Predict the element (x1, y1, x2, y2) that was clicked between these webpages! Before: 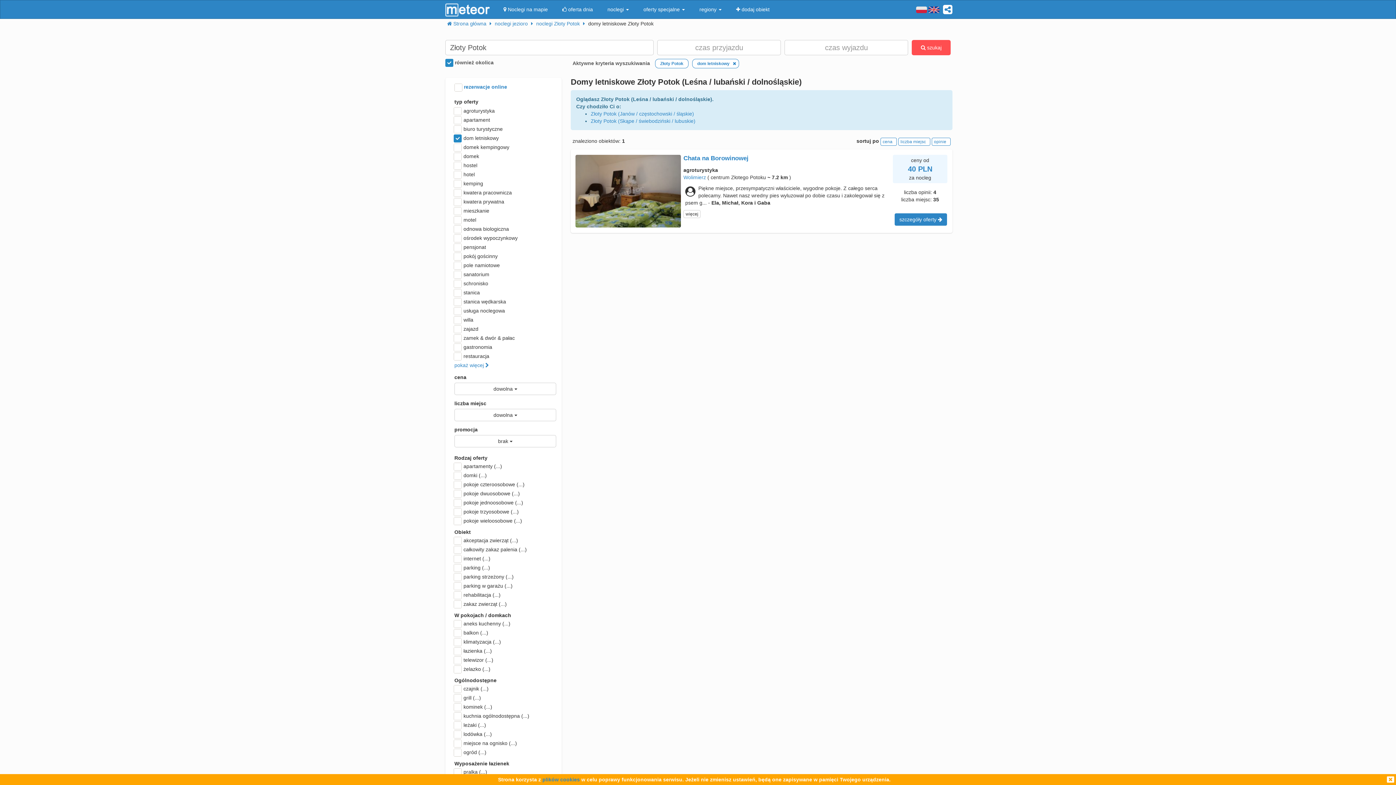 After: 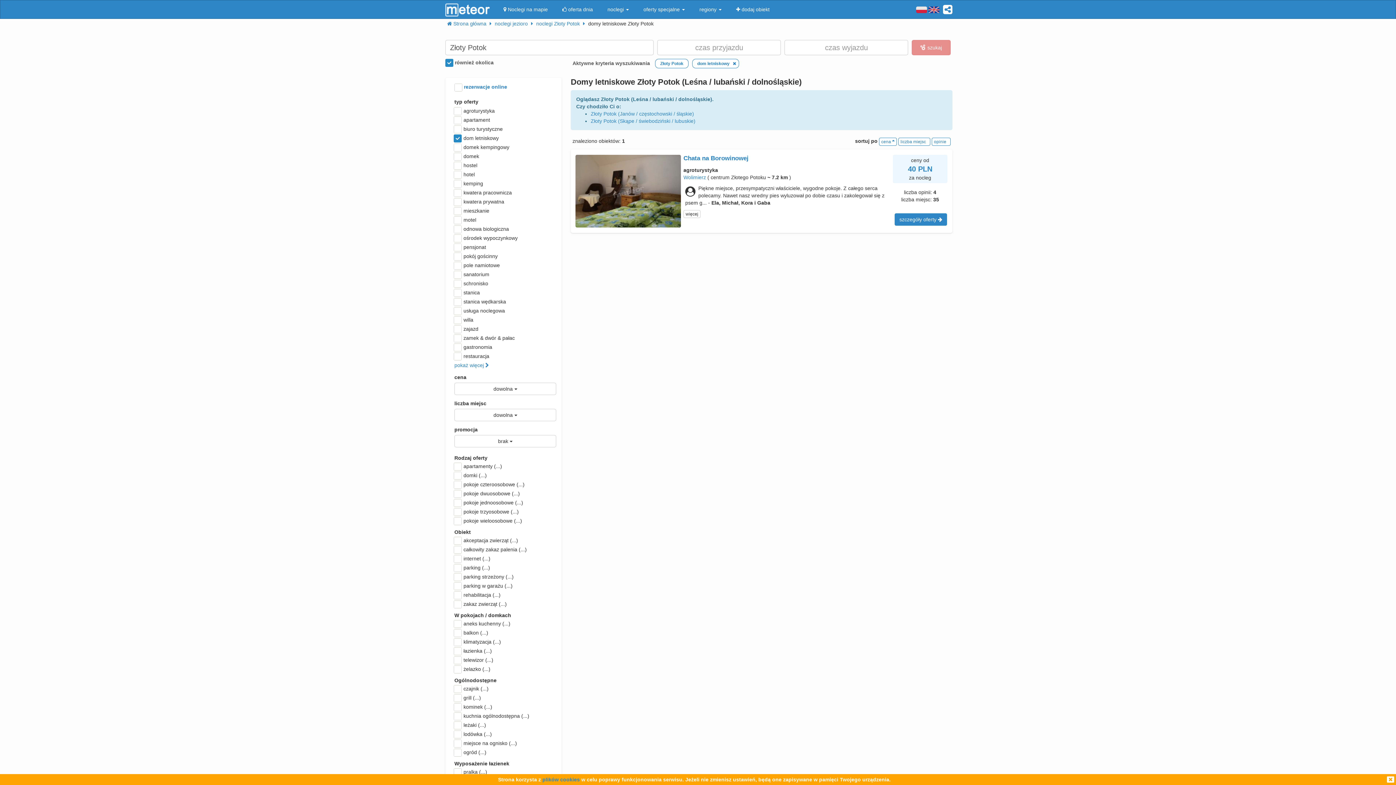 Action: label: cena   bbox: (880, 137, 897, 145)